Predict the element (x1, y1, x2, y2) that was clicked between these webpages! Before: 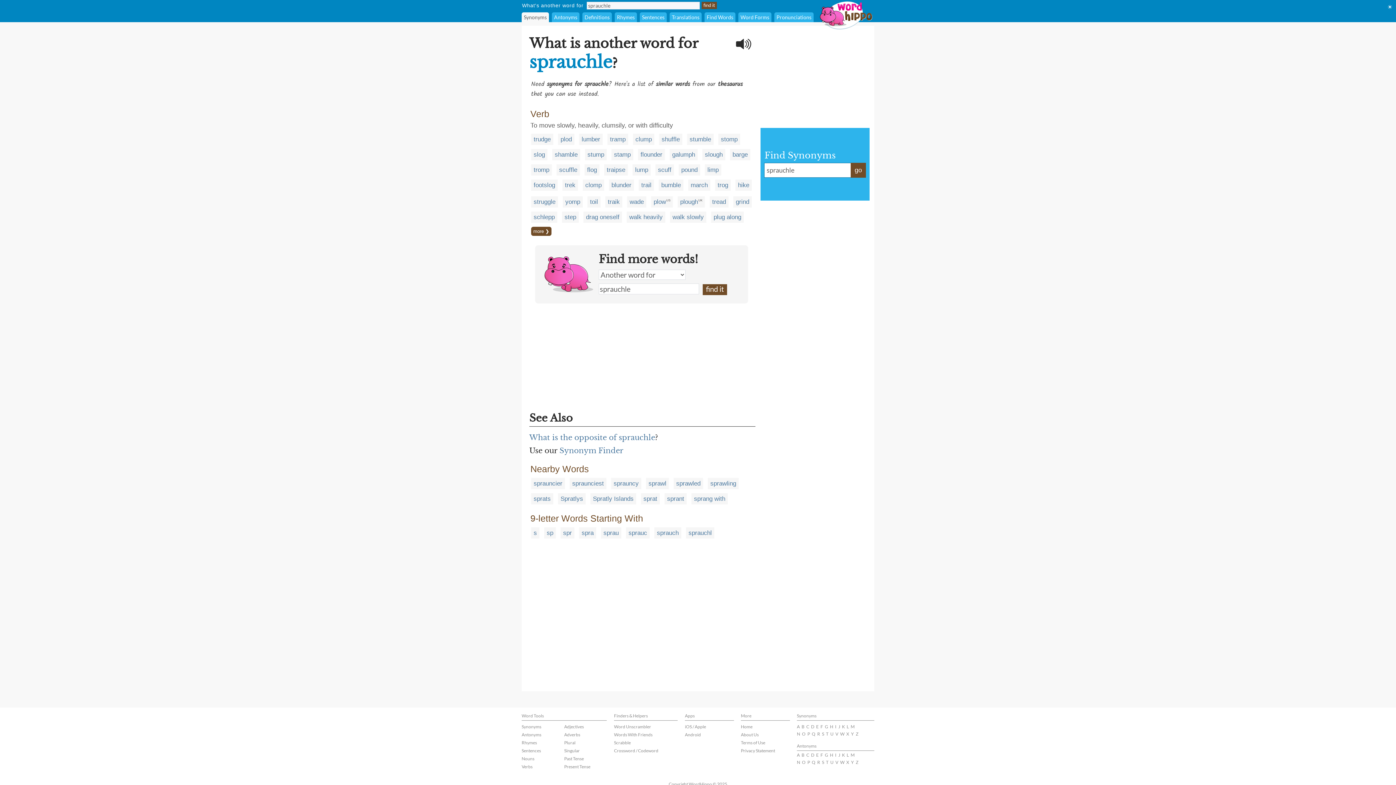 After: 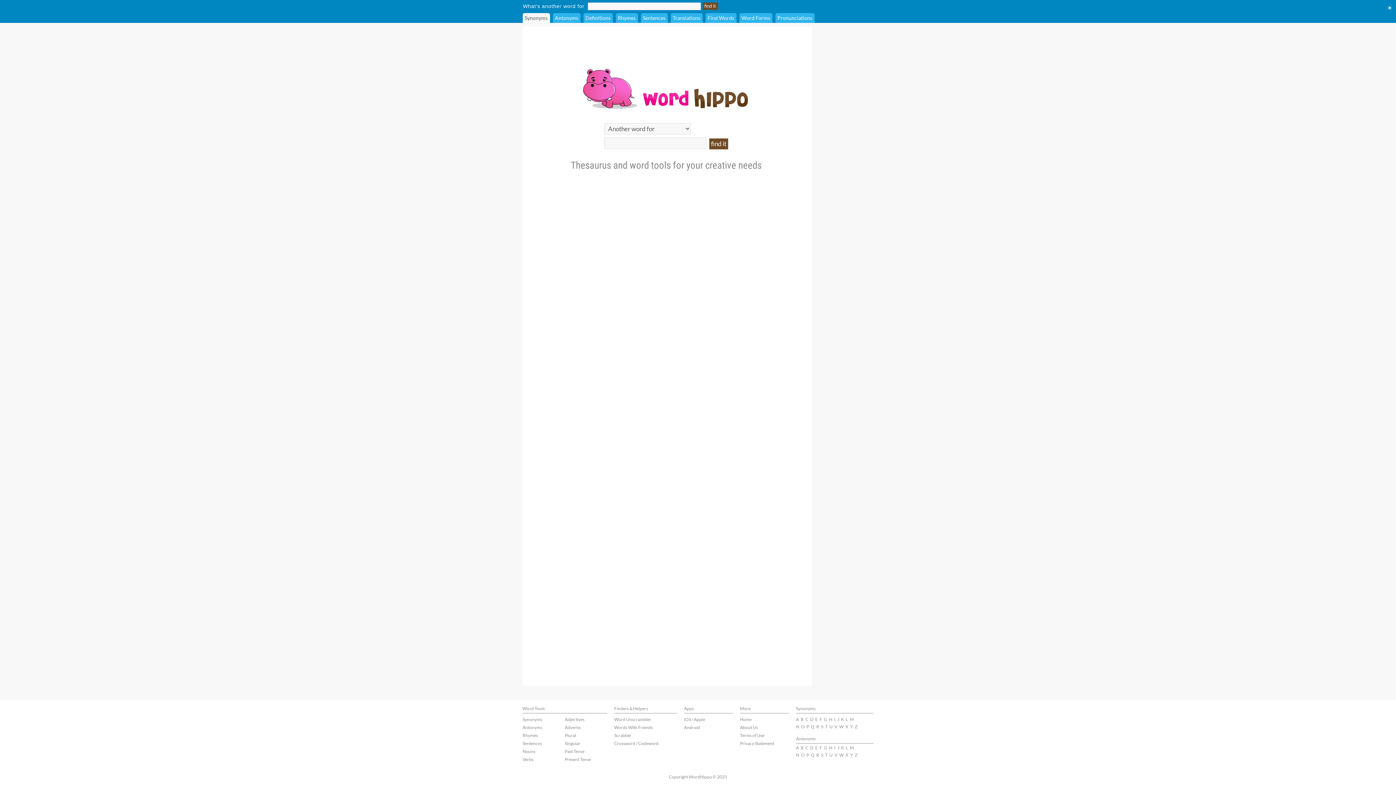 Action: bbox: (741, 724, 752, 729) label: Home